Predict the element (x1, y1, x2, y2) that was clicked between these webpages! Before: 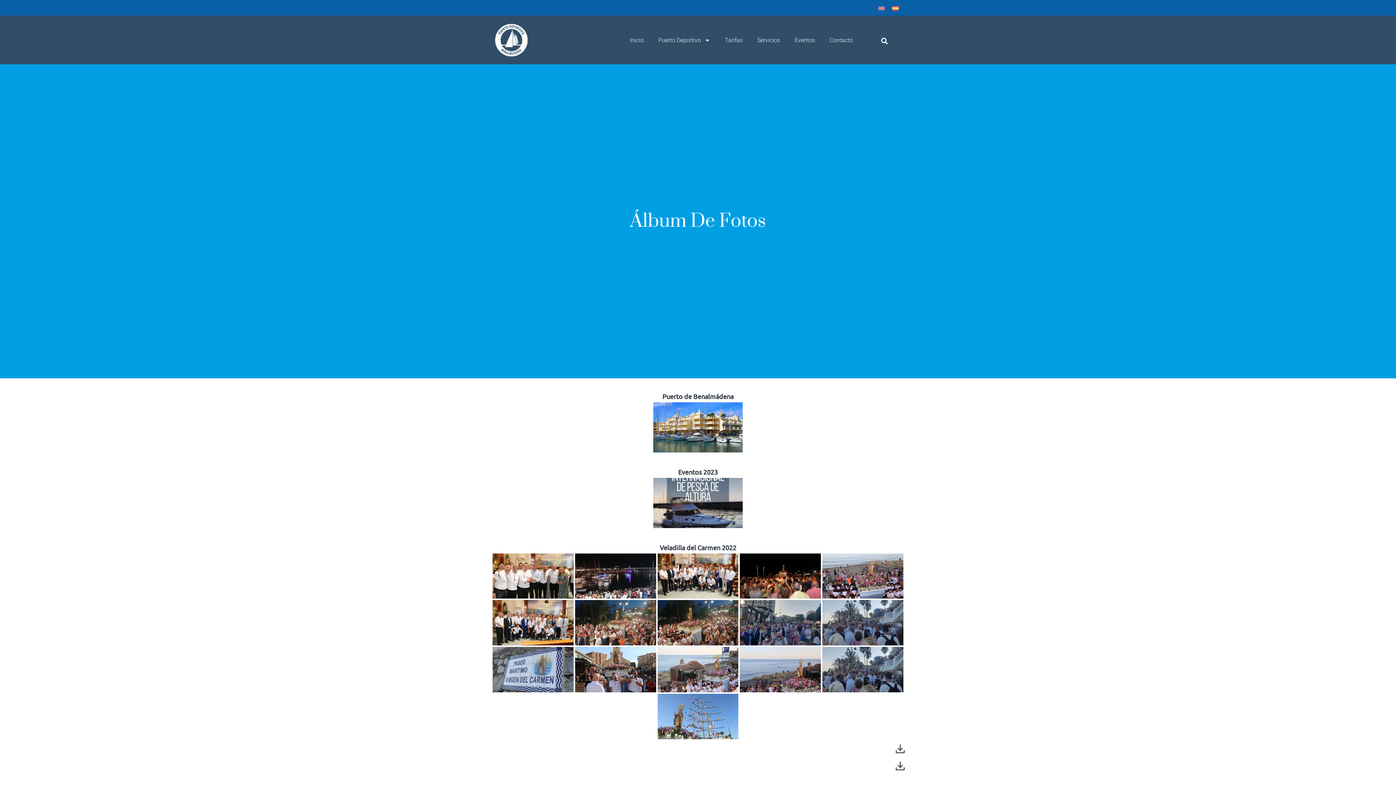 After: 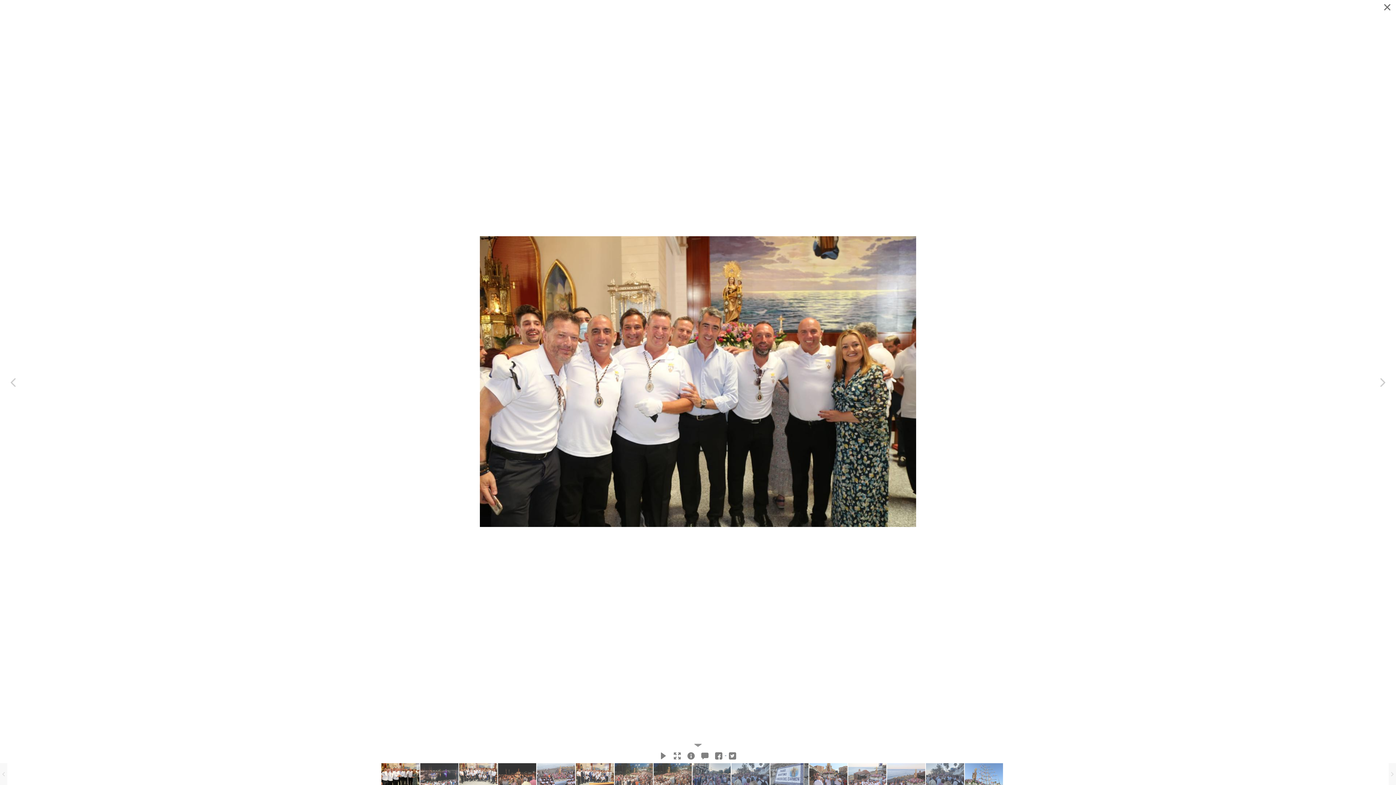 Action: bbox: (492, 553, 573, 599)